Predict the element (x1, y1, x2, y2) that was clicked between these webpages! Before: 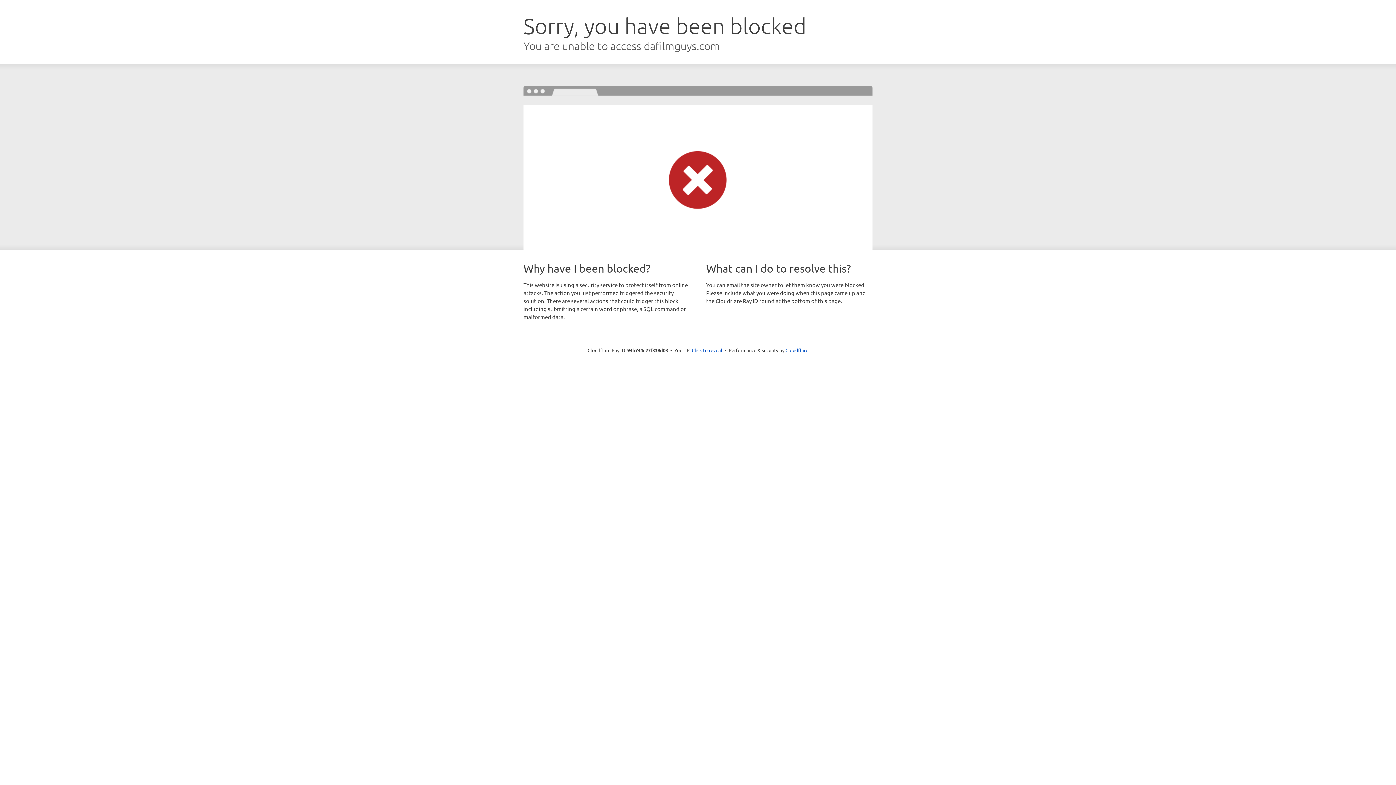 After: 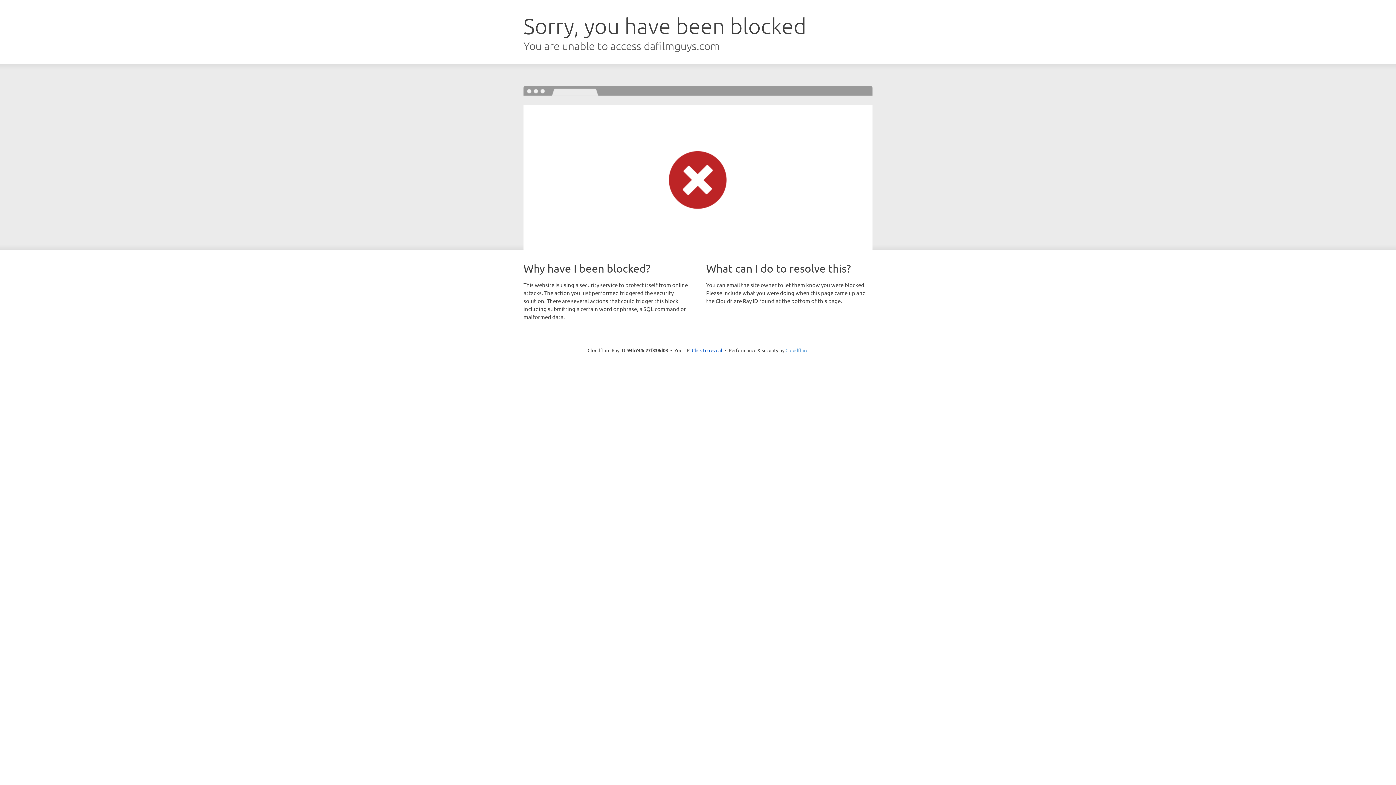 Action: label: Cloudflare bbox: (785, 347, 808, 353)